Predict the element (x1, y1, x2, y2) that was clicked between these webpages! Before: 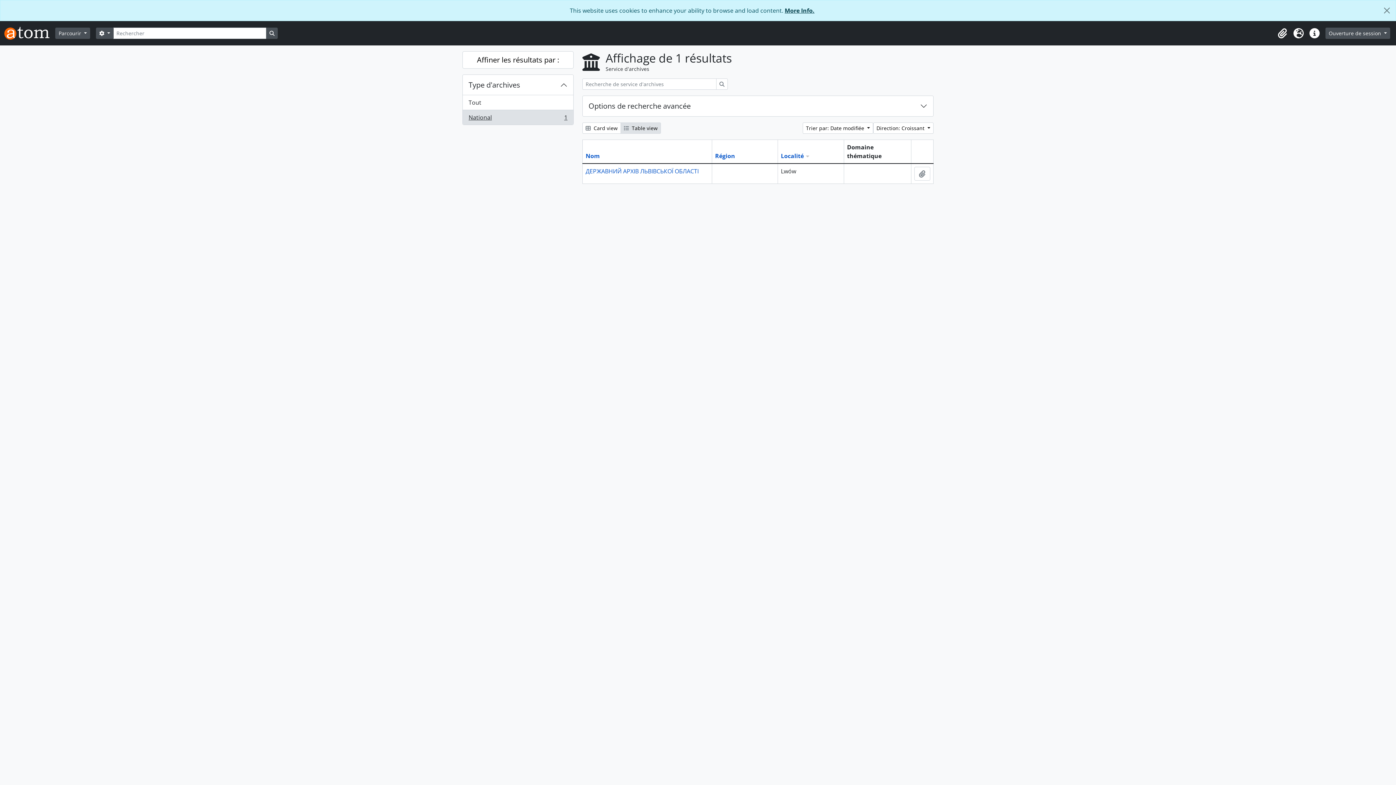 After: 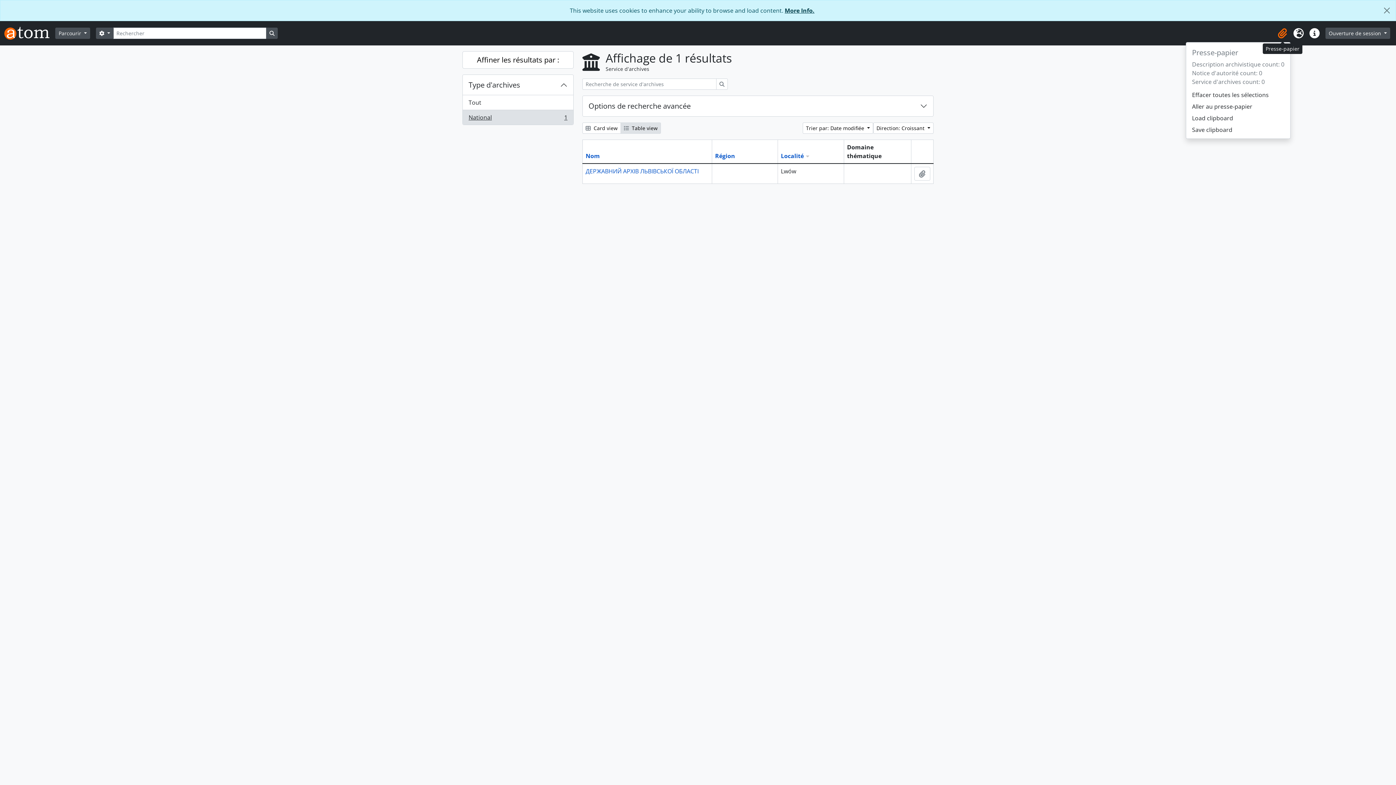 Action: bbox: (1274, 25, 1290, 41) label: Presse-papier